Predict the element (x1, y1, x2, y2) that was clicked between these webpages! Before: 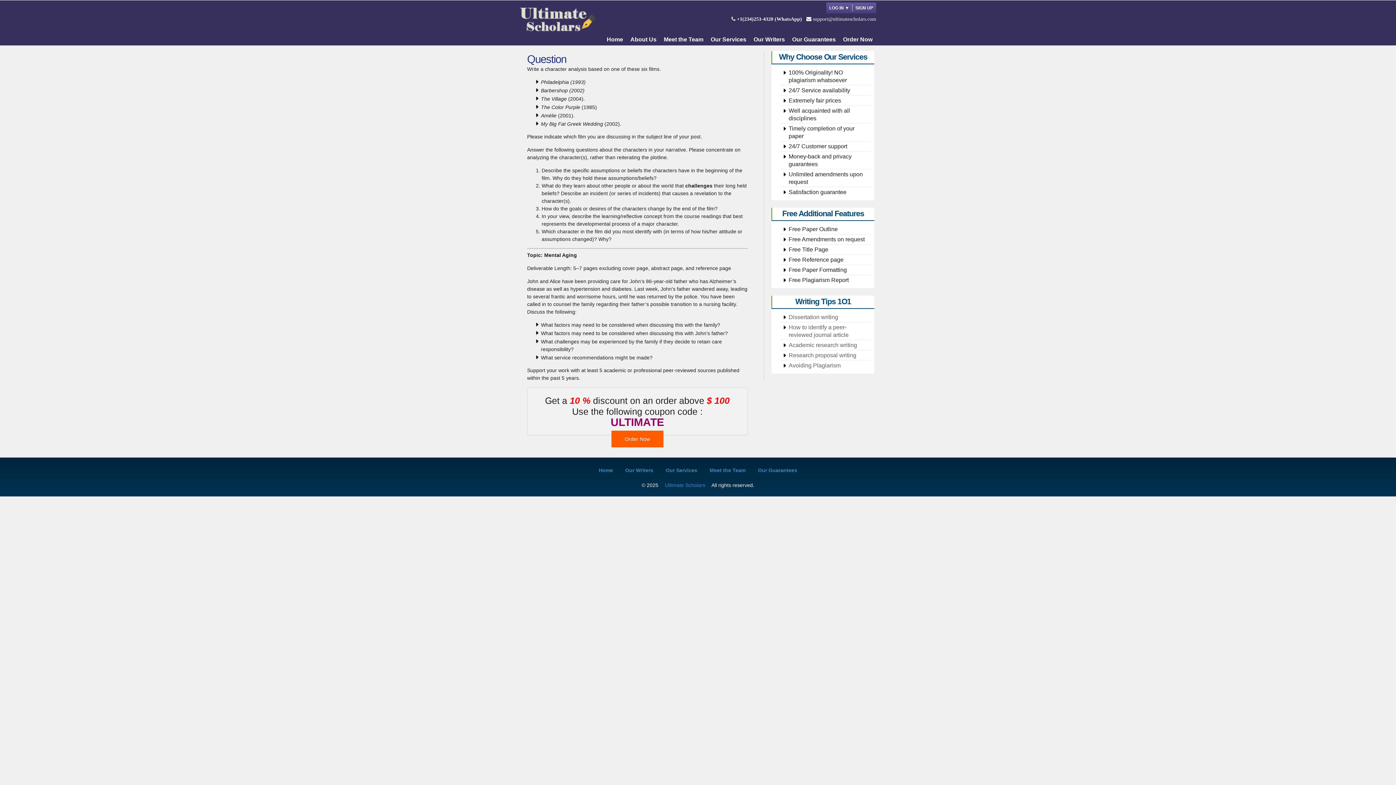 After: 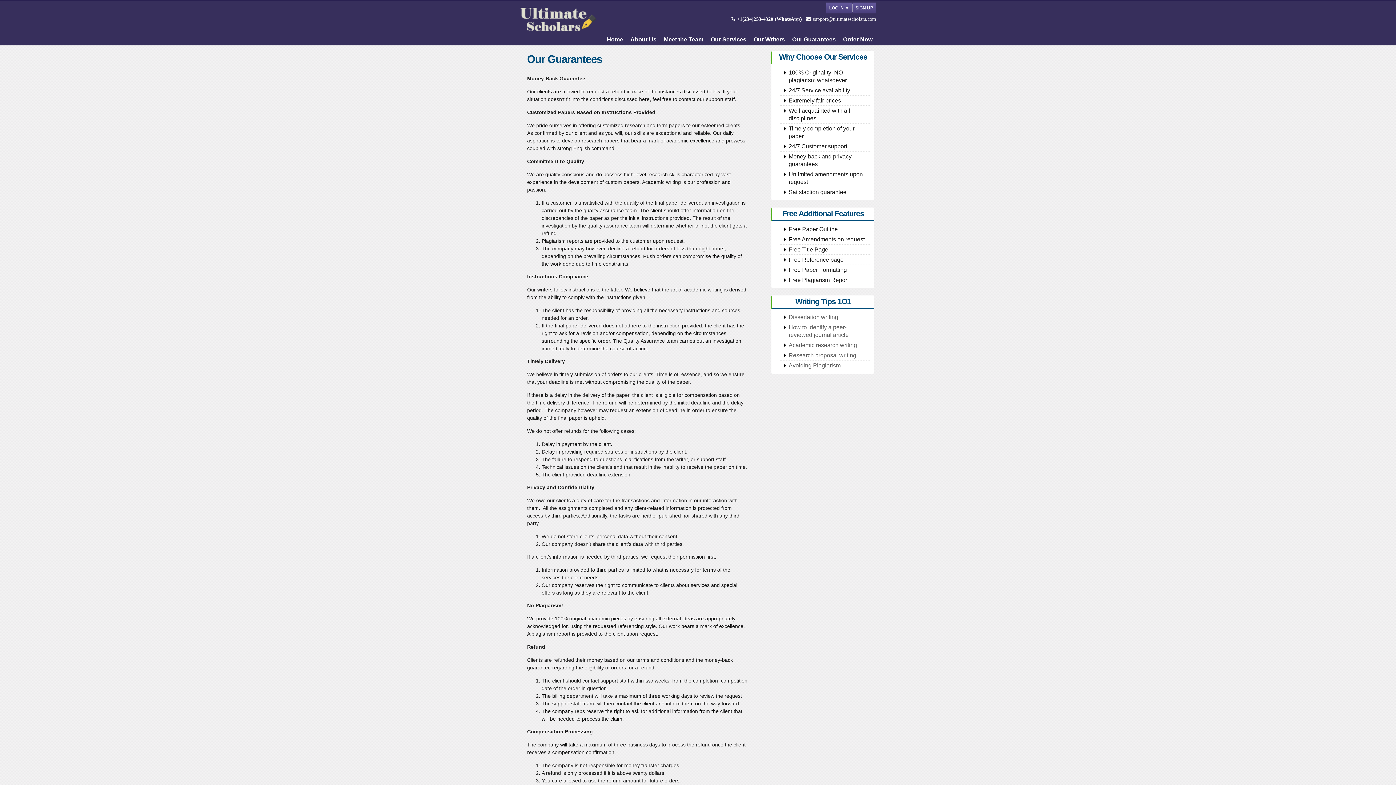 Action: bbox: (754, 464, 801, 477) label: Our Guarantees